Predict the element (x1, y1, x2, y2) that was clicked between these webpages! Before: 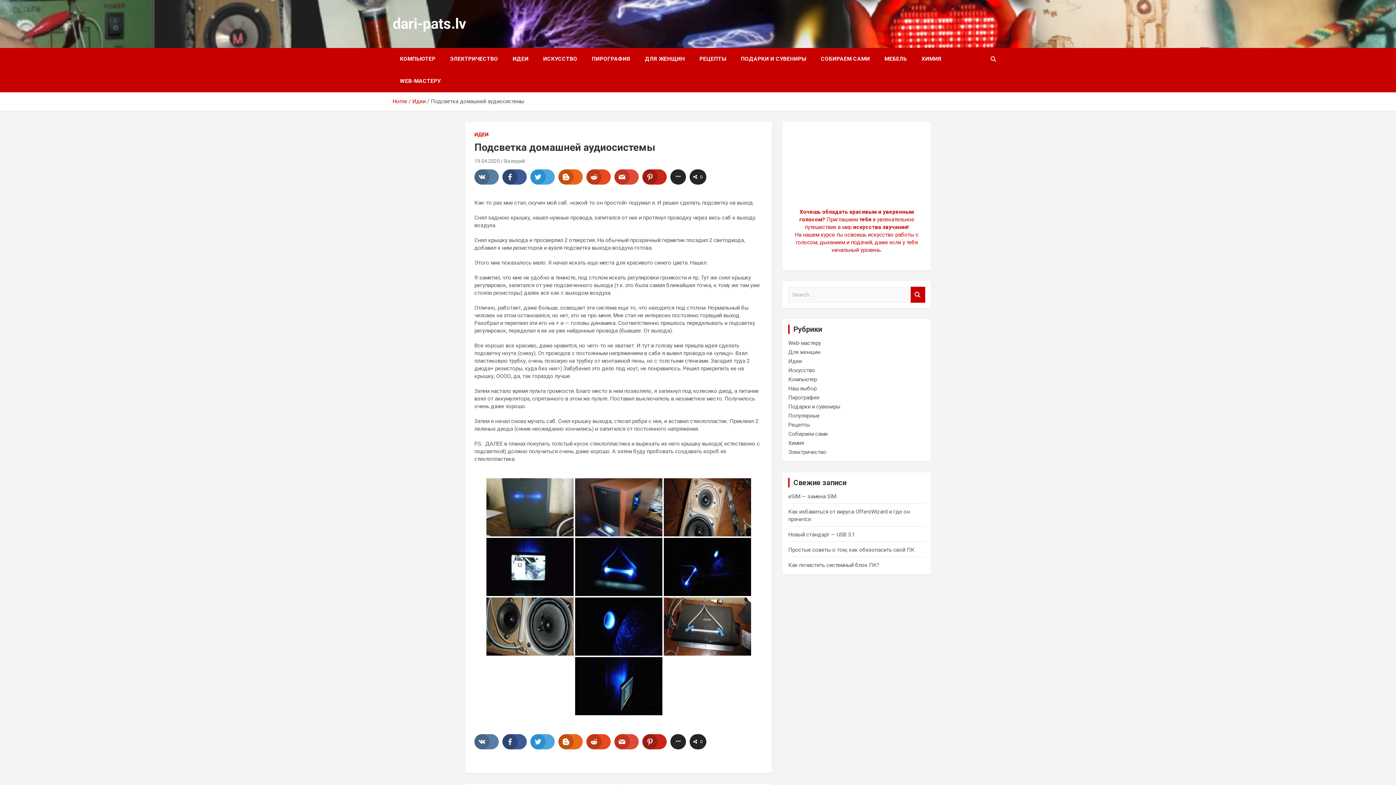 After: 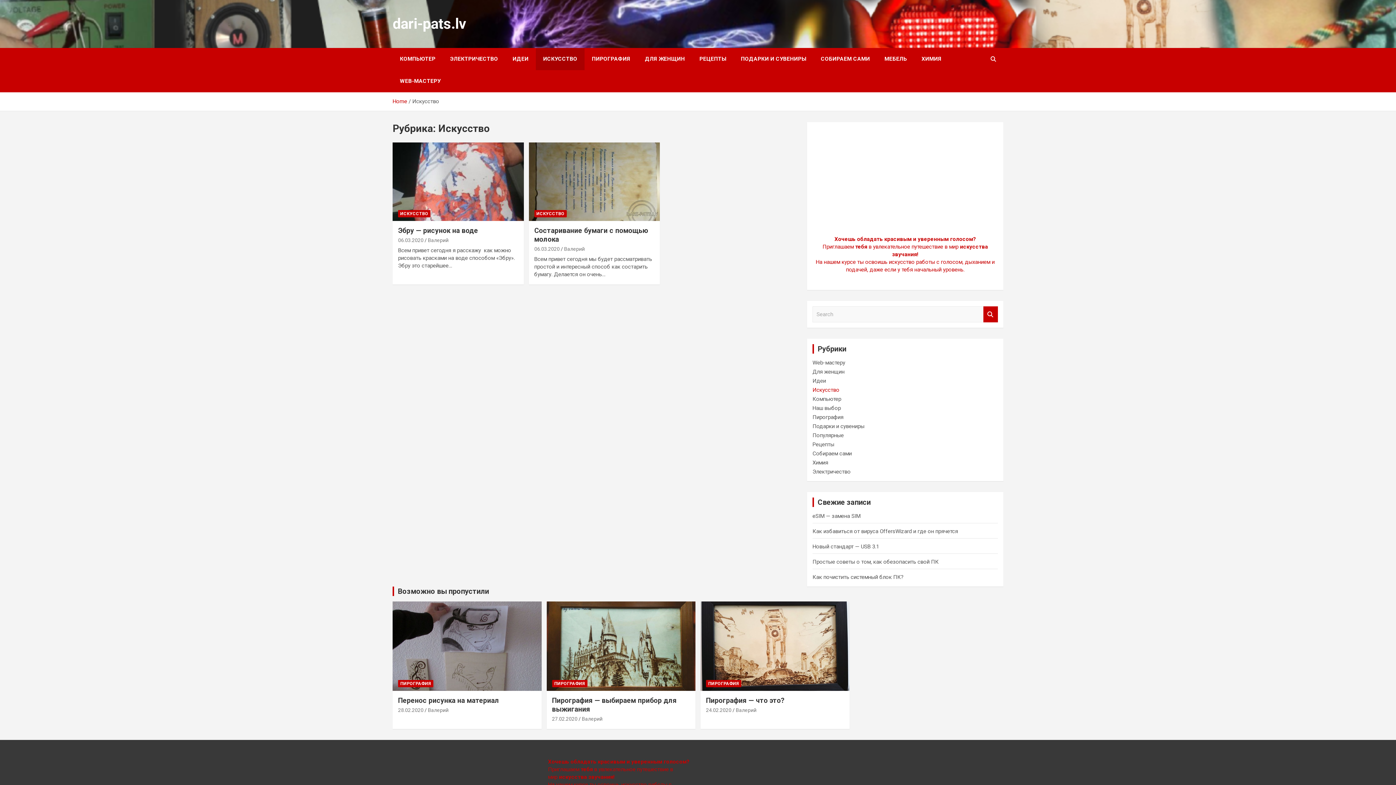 Action: bbox: (536, 48, 584, 70) label: ИСКУССТВО